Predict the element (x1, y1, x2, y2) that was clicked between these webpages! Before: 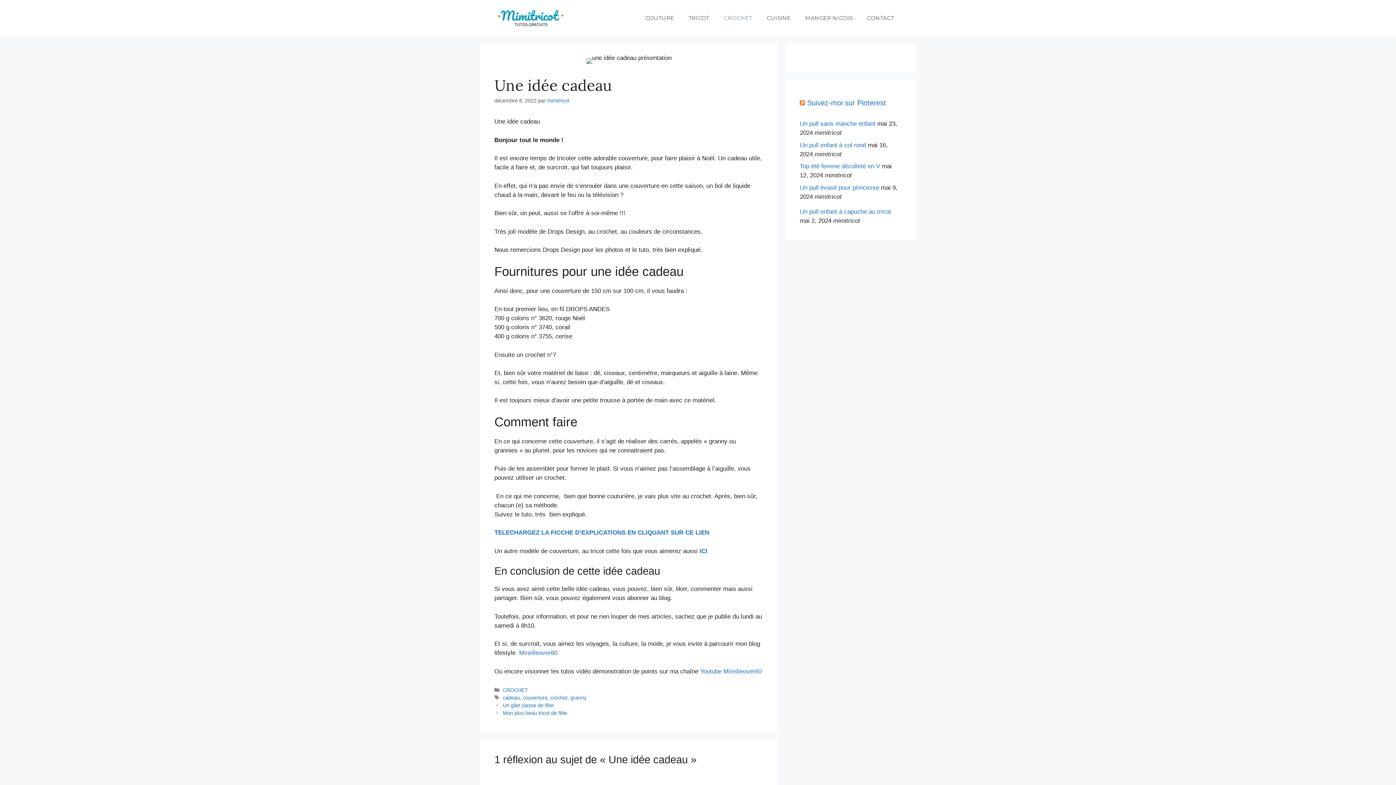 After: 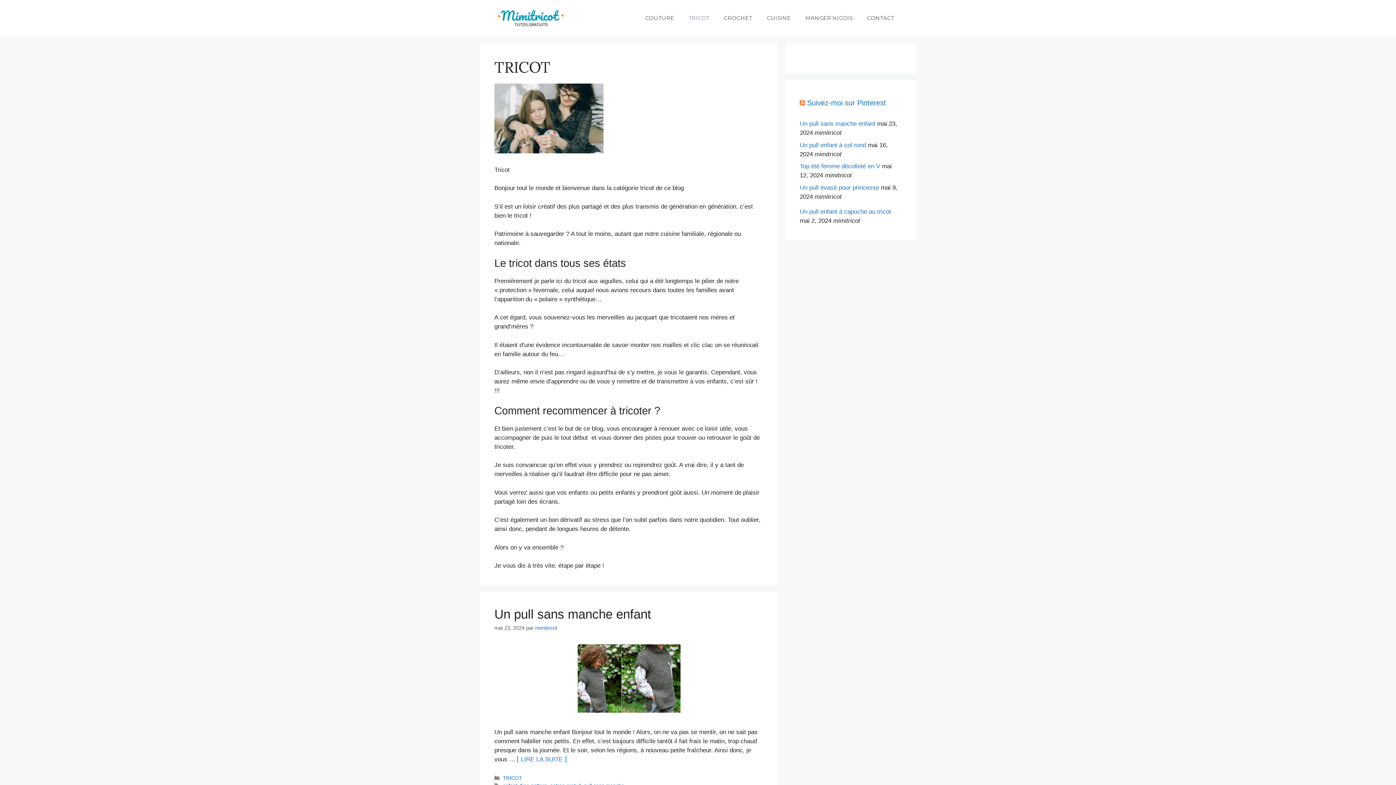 Action: label: TRICOT bbox: (681, 7, 716, 29)